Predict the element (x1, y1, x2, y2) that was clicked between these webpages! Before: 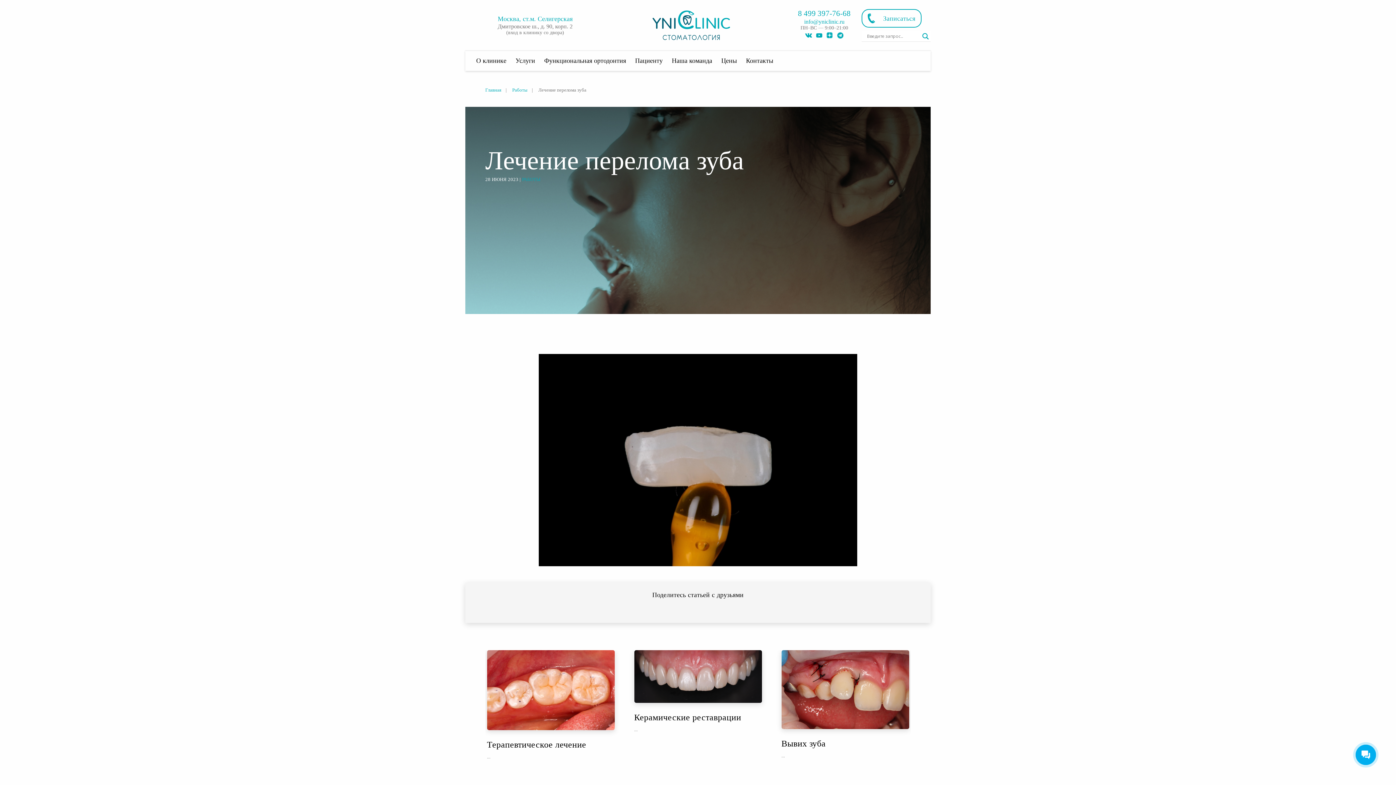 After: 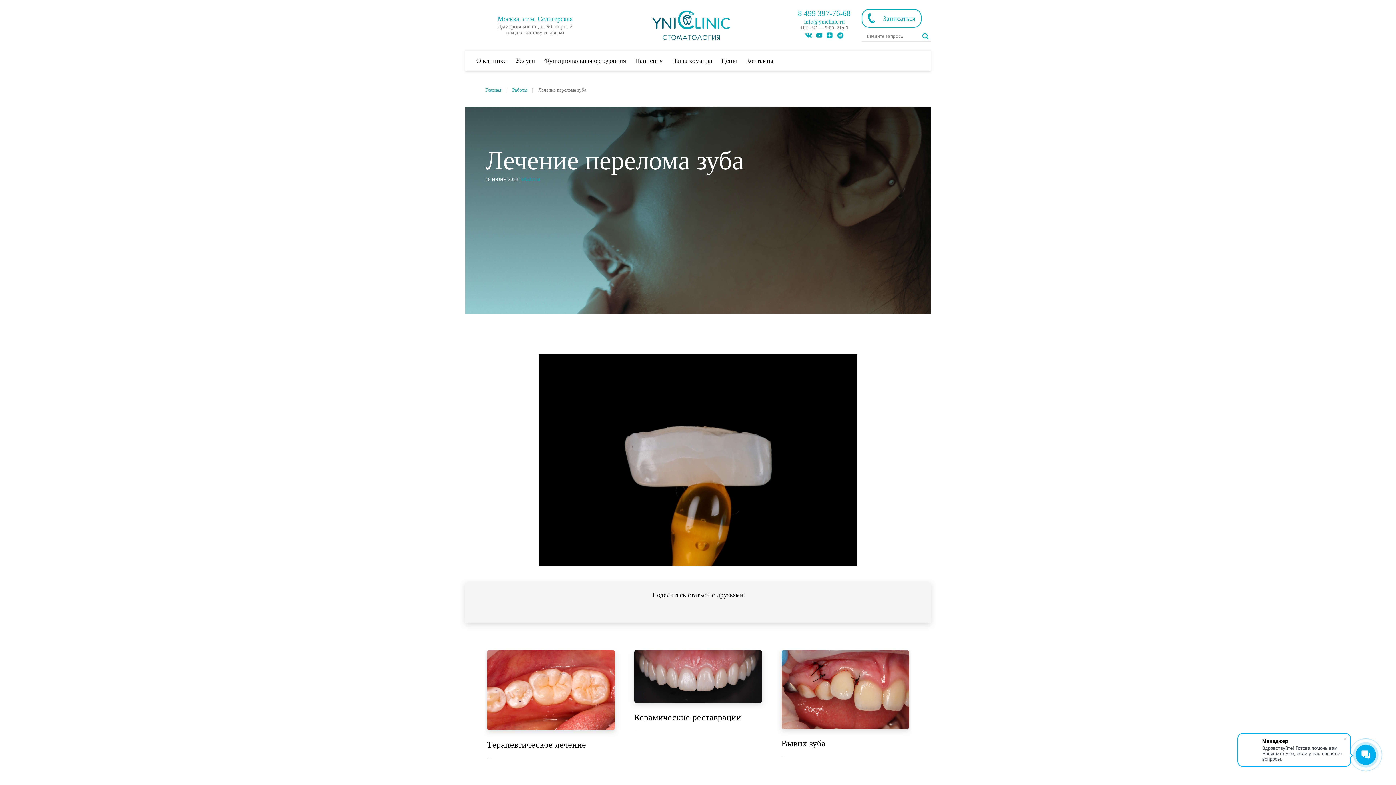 Action: bbox: (798, 9, 850, 18) label: 8 499 397-76-68